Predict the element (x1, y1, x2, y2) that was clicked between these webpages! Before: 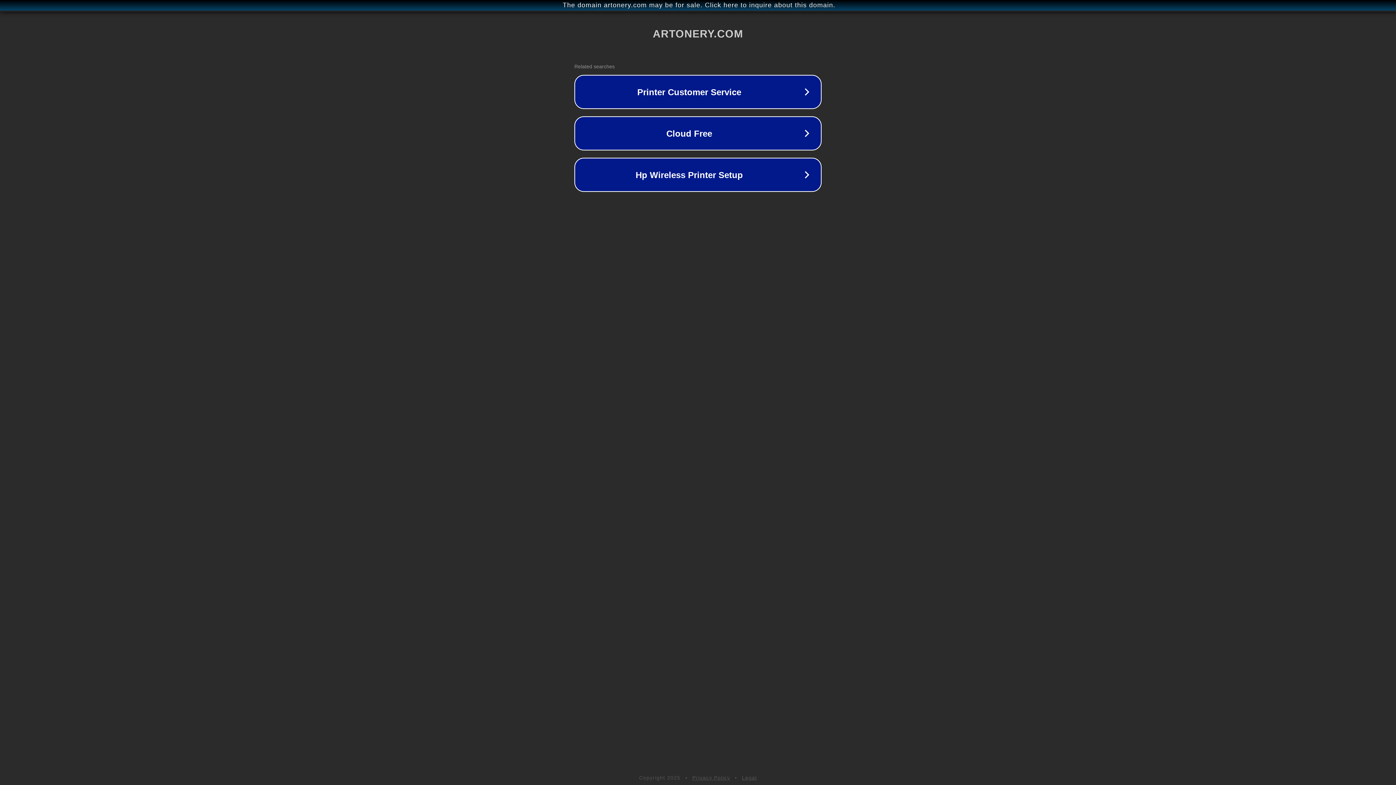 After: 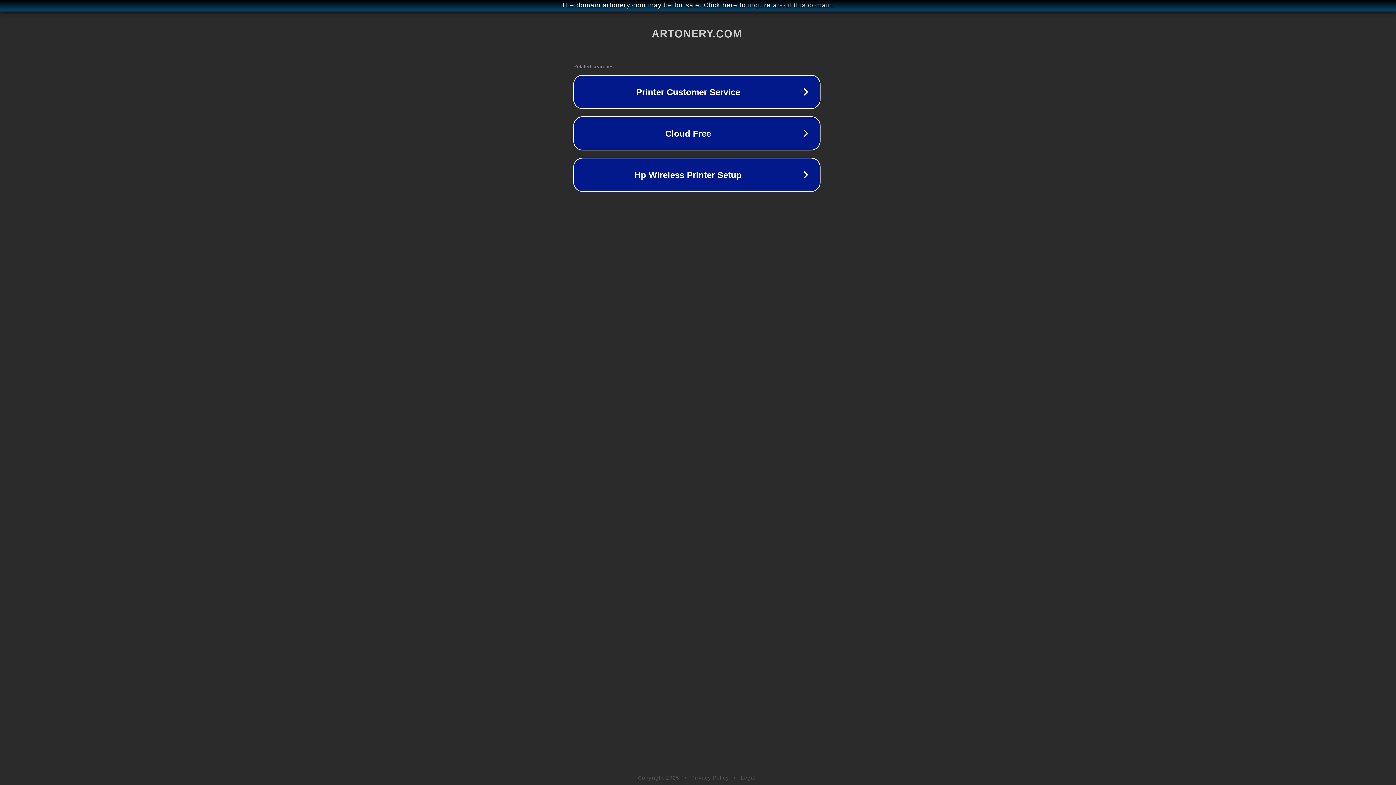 Action: label: The domain artonery.com may be for sale. Click here to inquire about this domain. bbox: (1, 1, 1397, 9)